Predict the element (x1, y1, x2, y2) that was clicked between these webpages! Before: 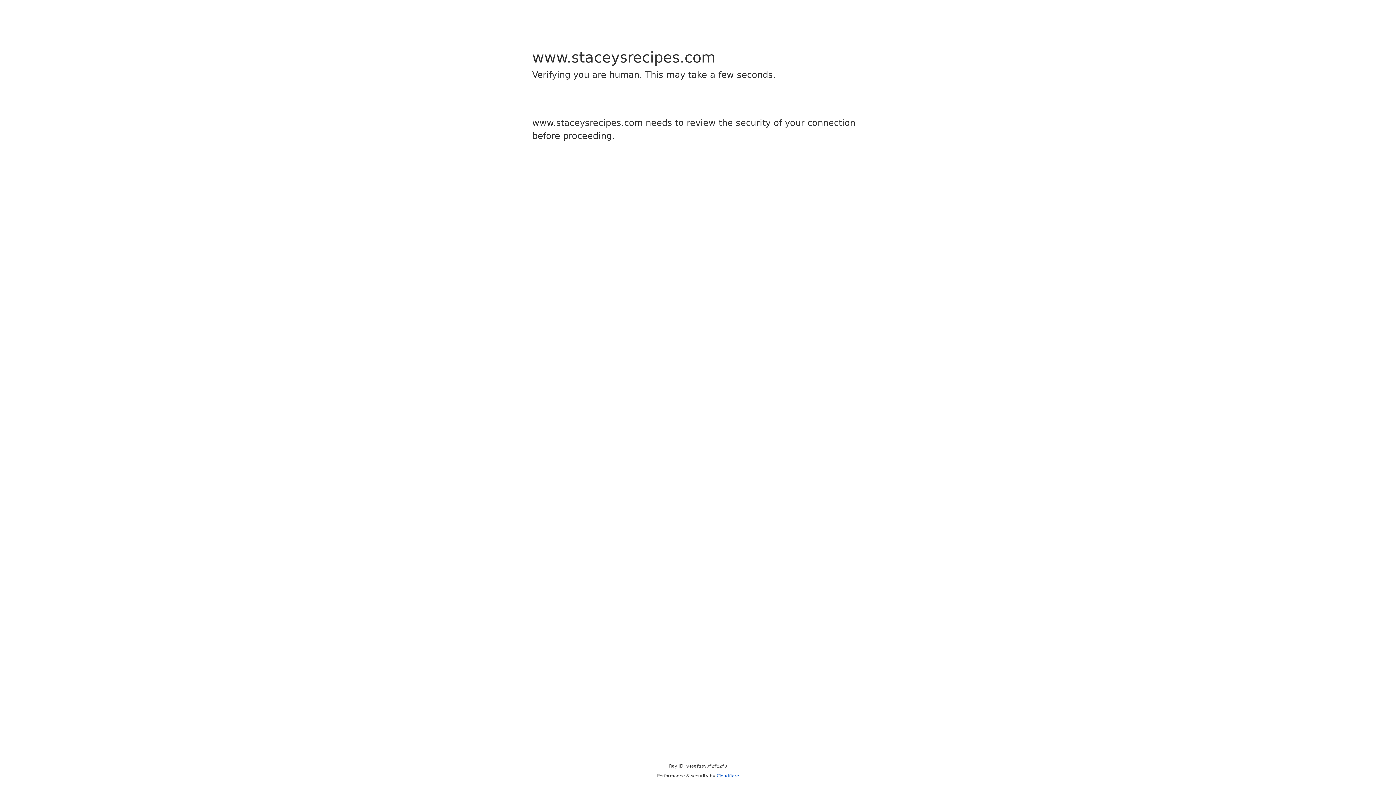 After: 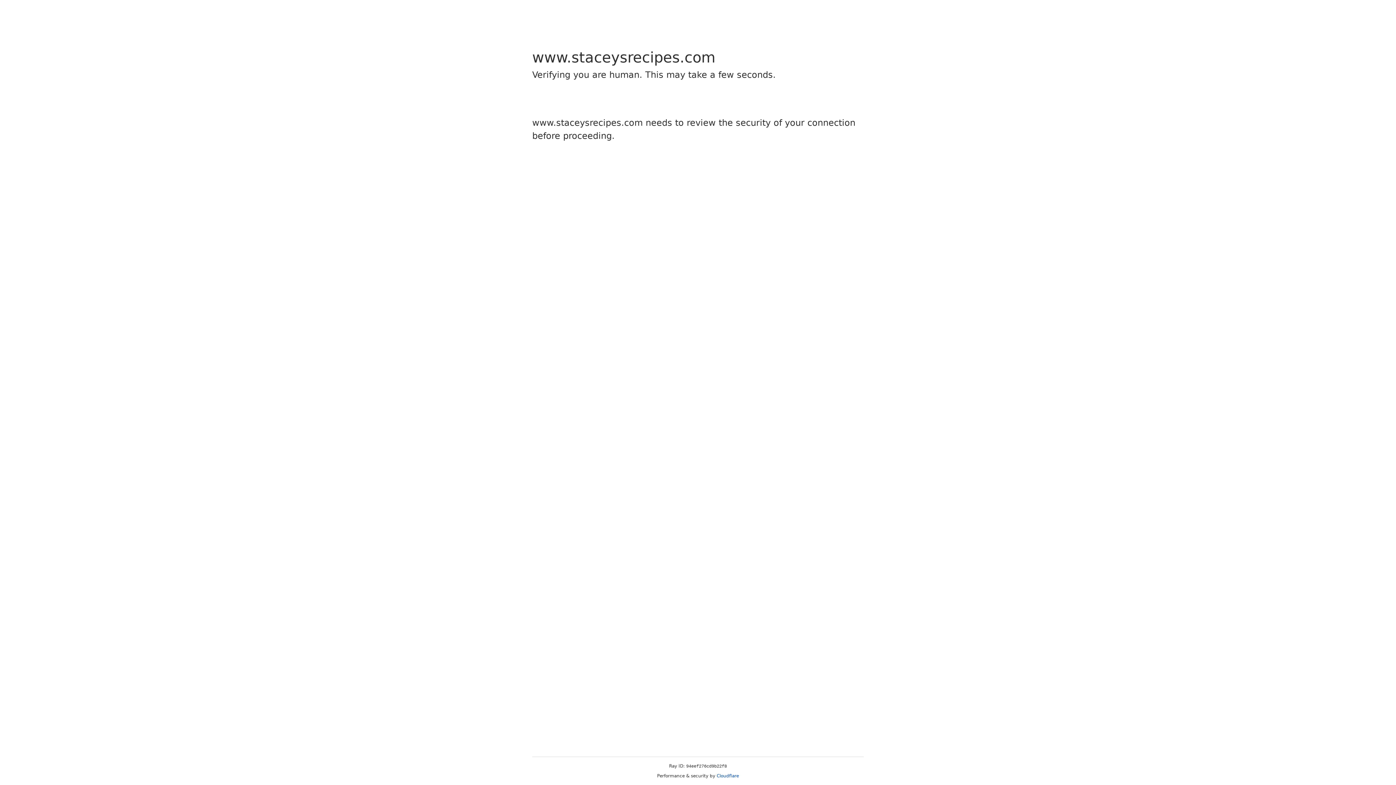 Action: label: Cloudflare bbox: (716, 773, 739, 778)